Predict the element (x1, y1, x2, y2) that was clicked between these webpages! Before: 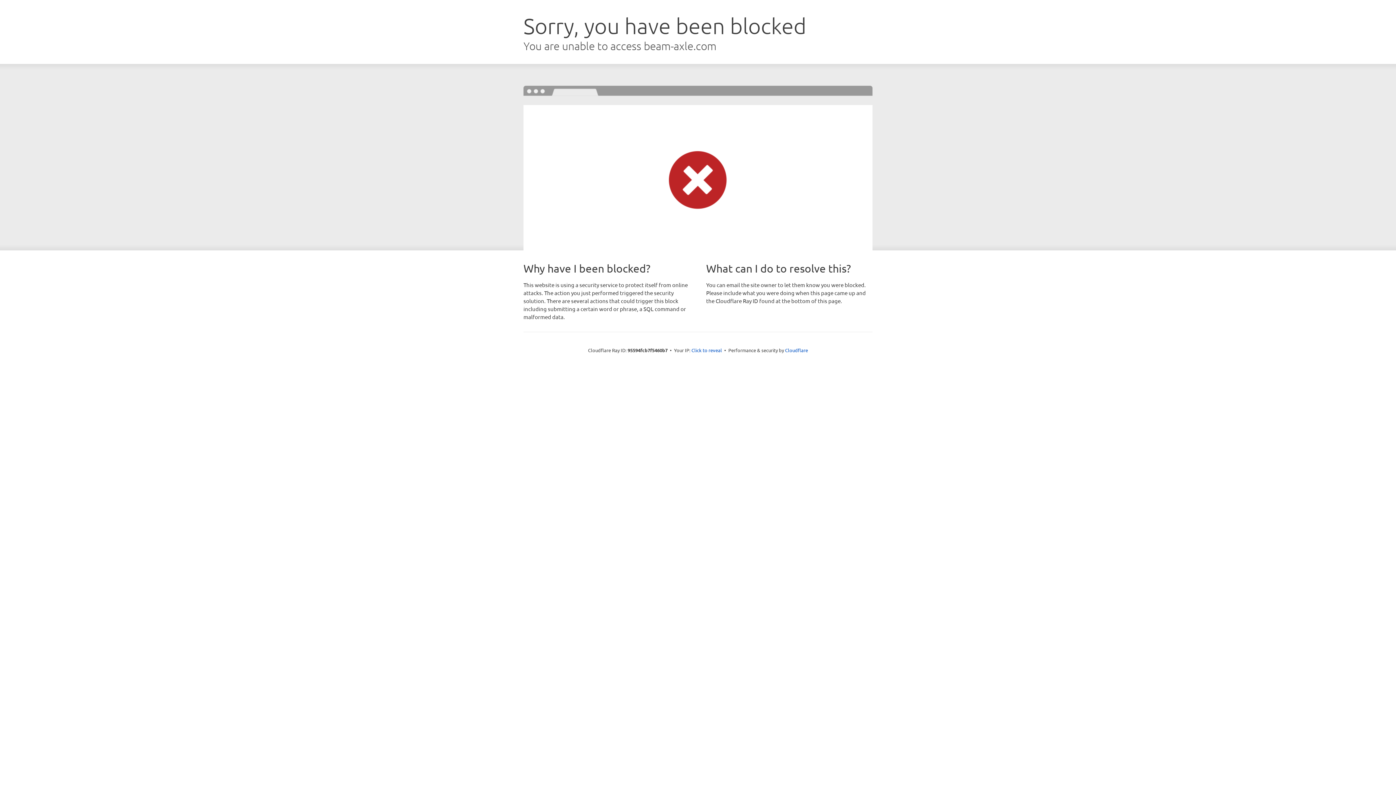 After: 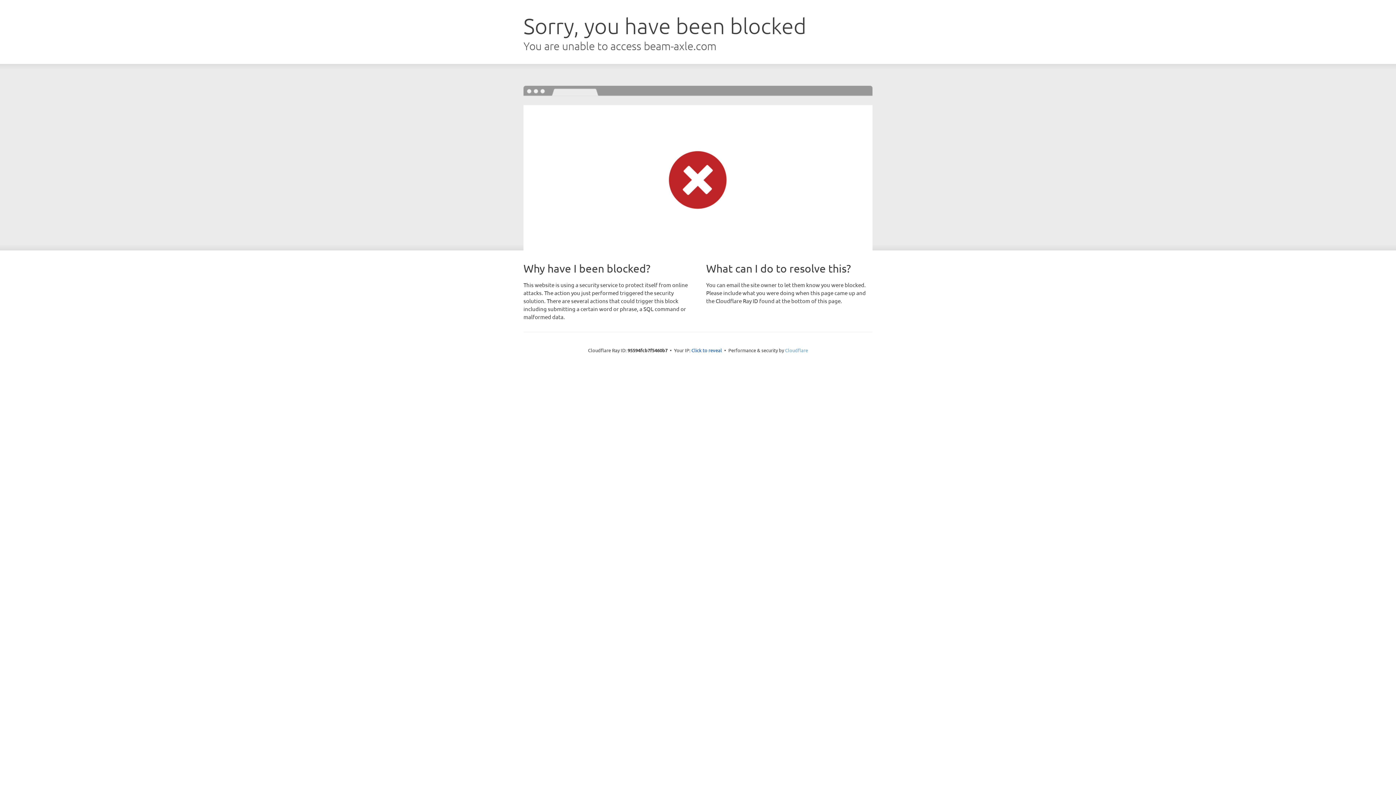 Action: label: Cloudflare bbox: (785, 347, 808, 353)